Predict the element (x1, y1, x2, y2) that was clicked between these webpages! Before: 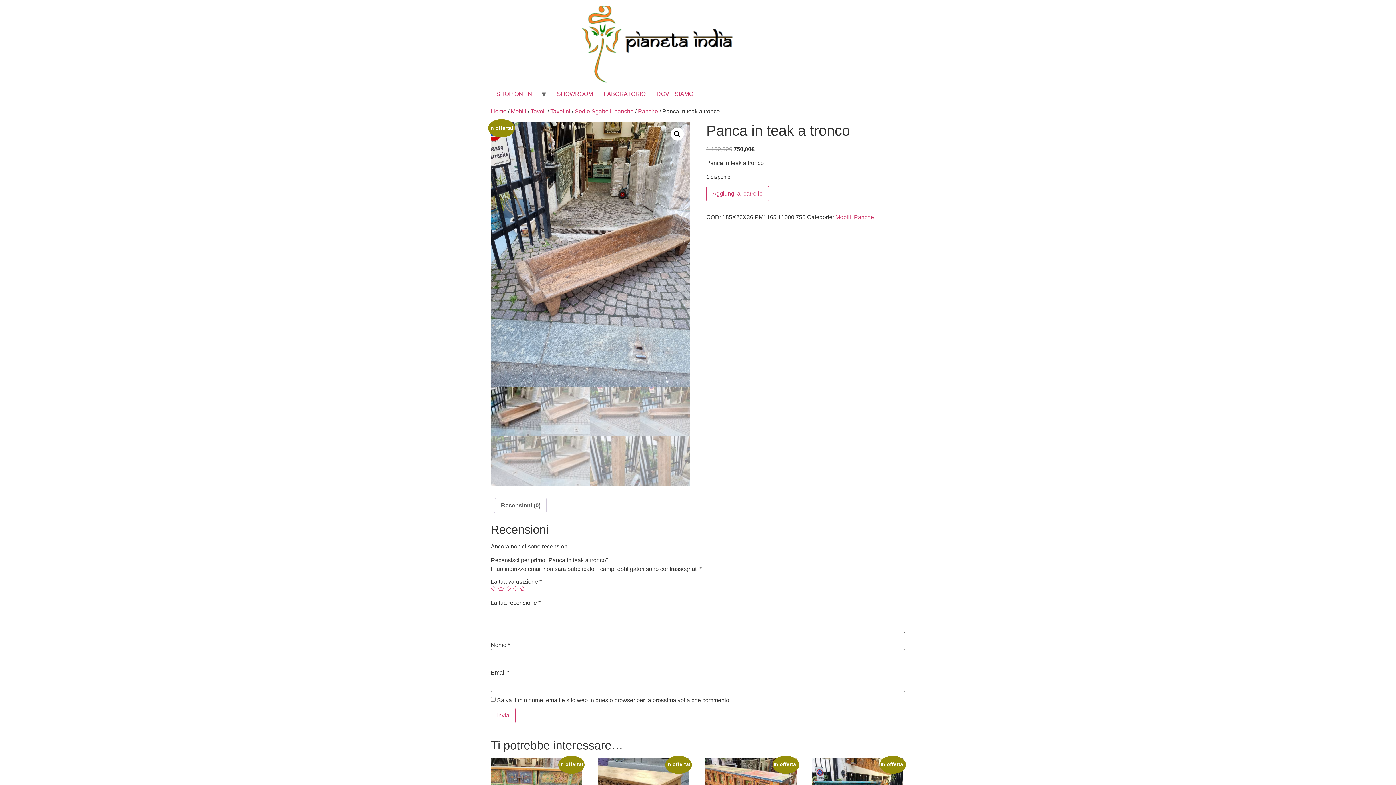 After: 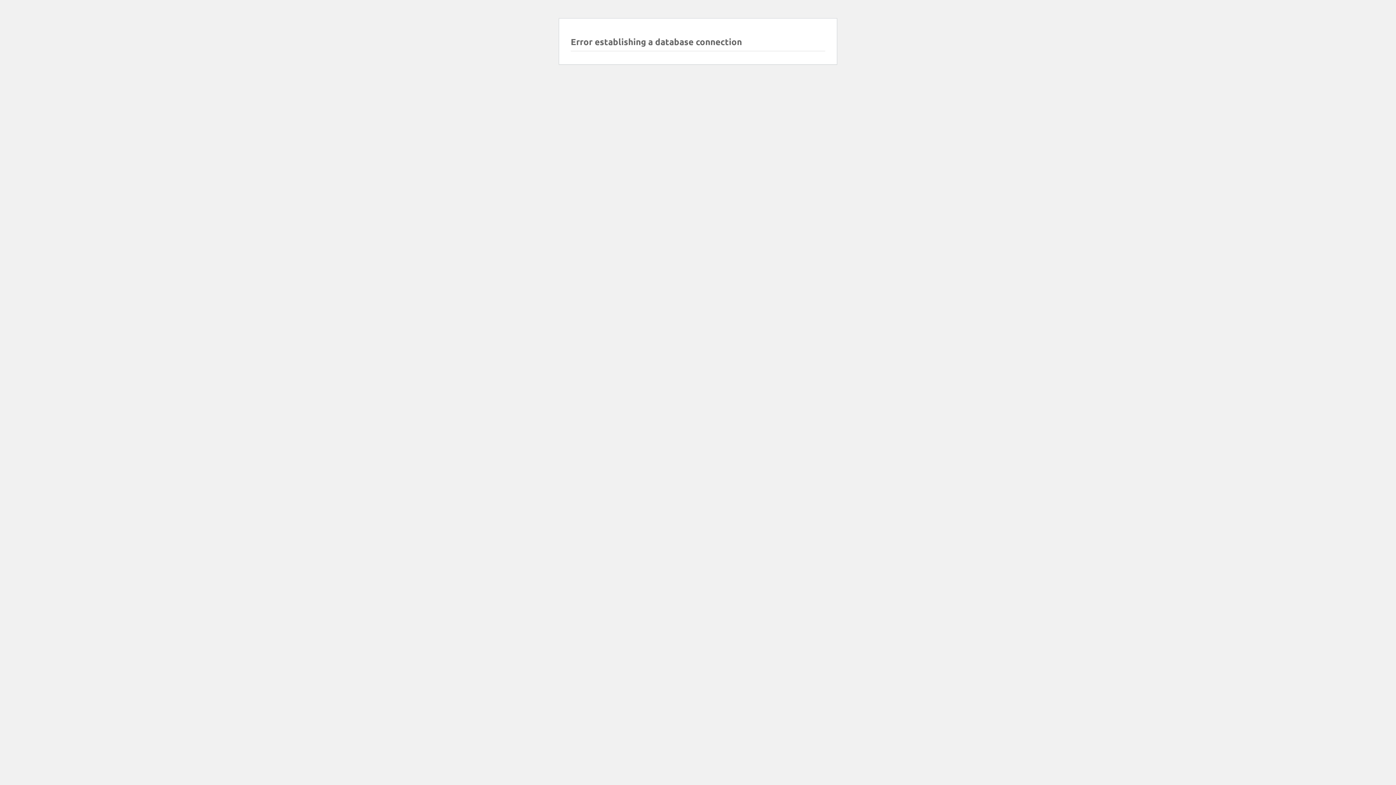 Action: label: Tavolini bbox: (550, 108, 570, 114)